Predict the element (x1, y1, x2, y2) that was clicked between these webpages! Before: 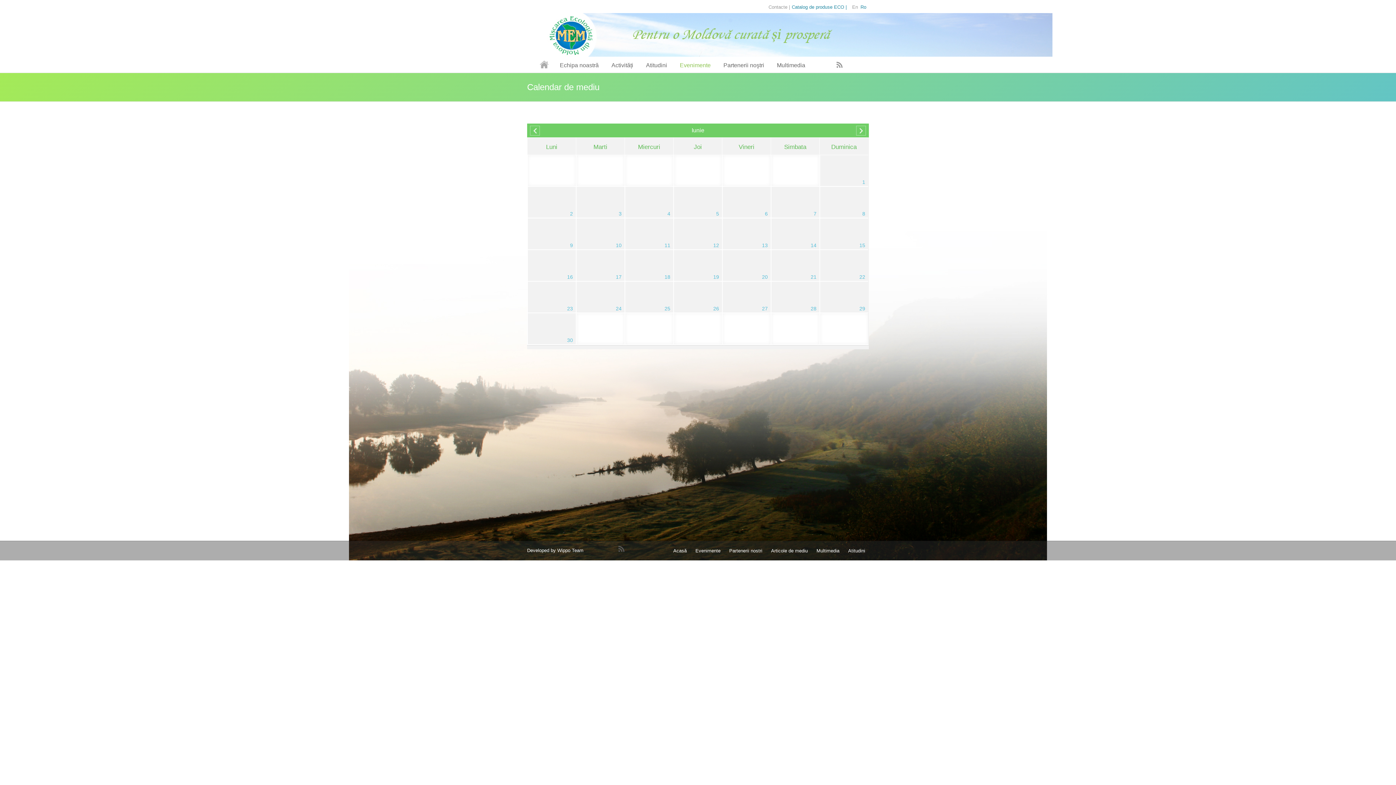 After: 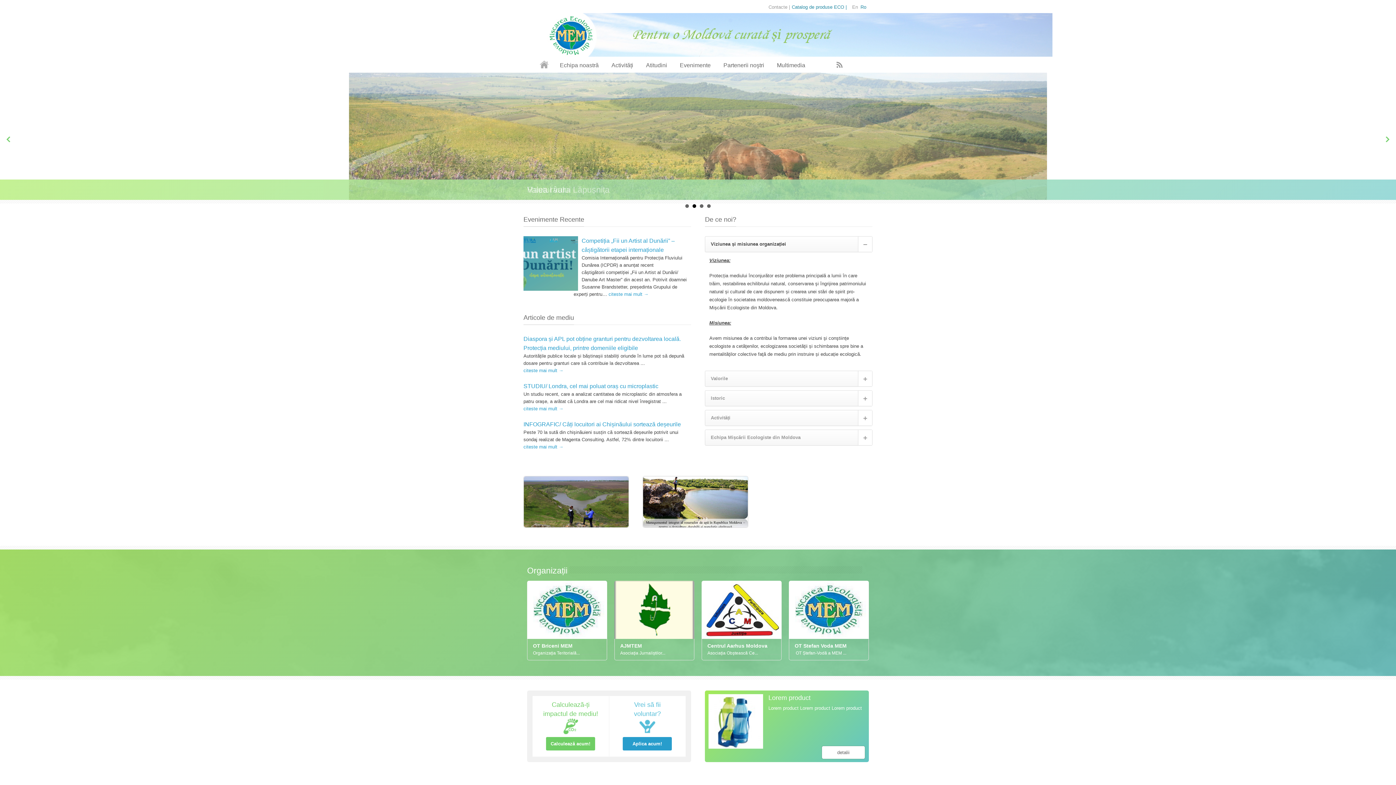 Action: label: Acasă bbox: (673, 548, 686, 553)